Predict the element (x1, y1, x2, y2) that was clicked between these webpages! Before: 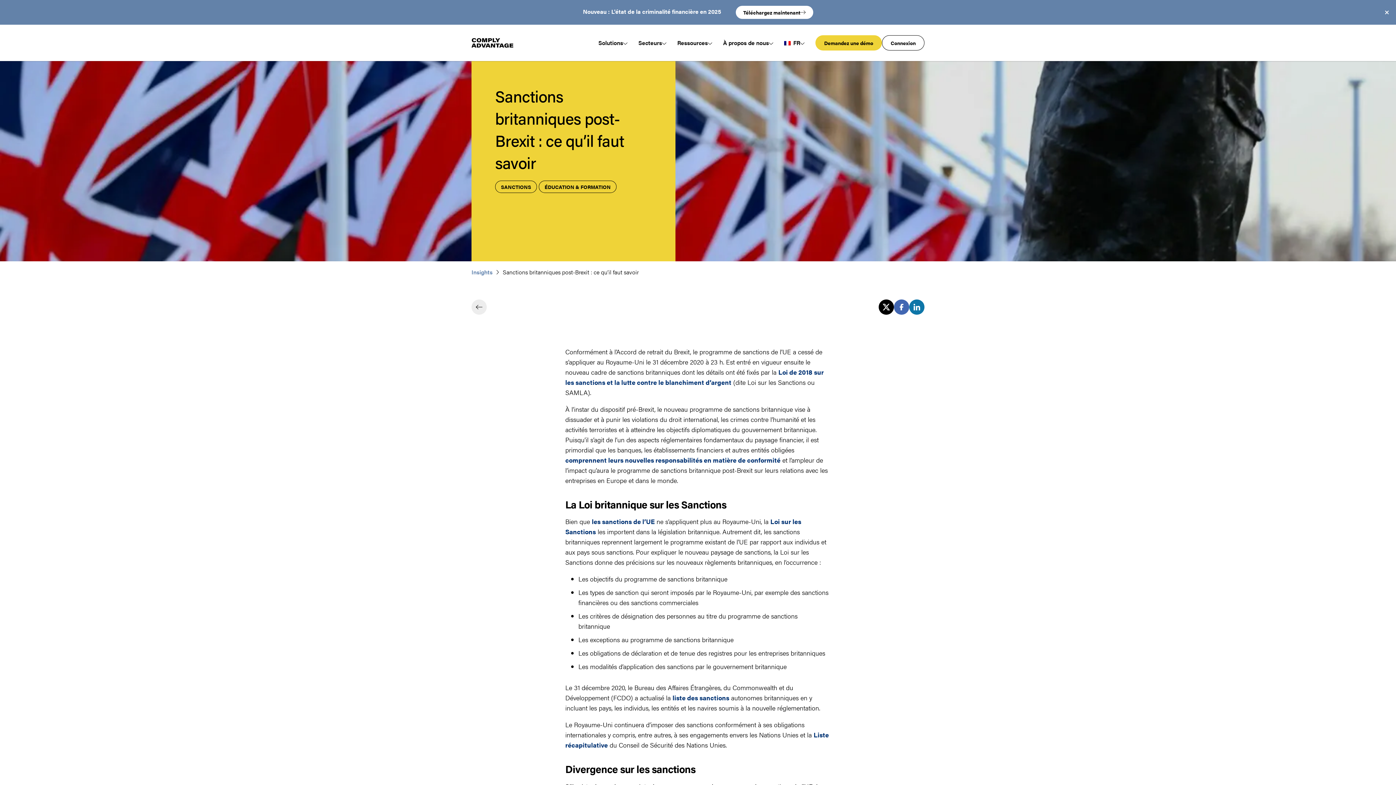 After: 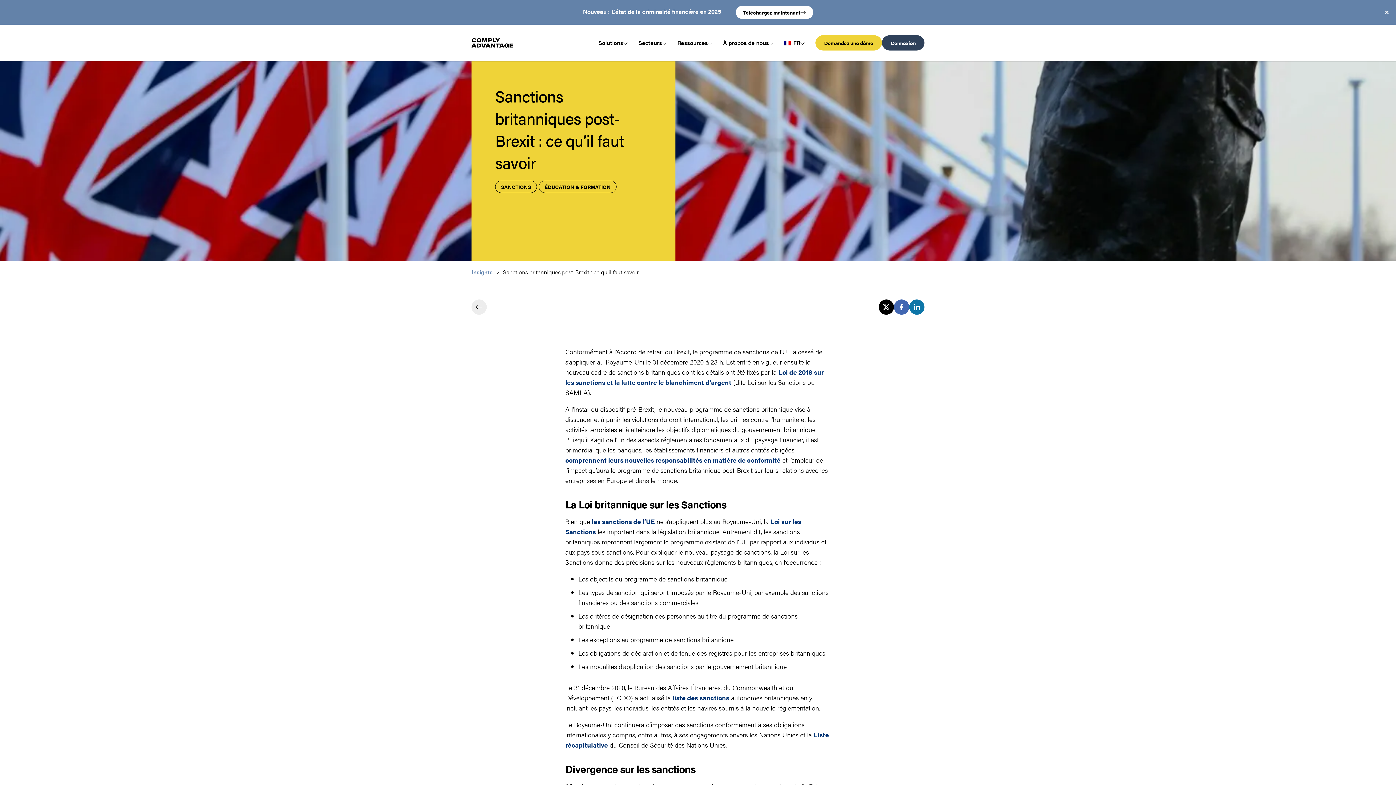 Action: bbox: (882, 35, 924, 50) label: Connexion